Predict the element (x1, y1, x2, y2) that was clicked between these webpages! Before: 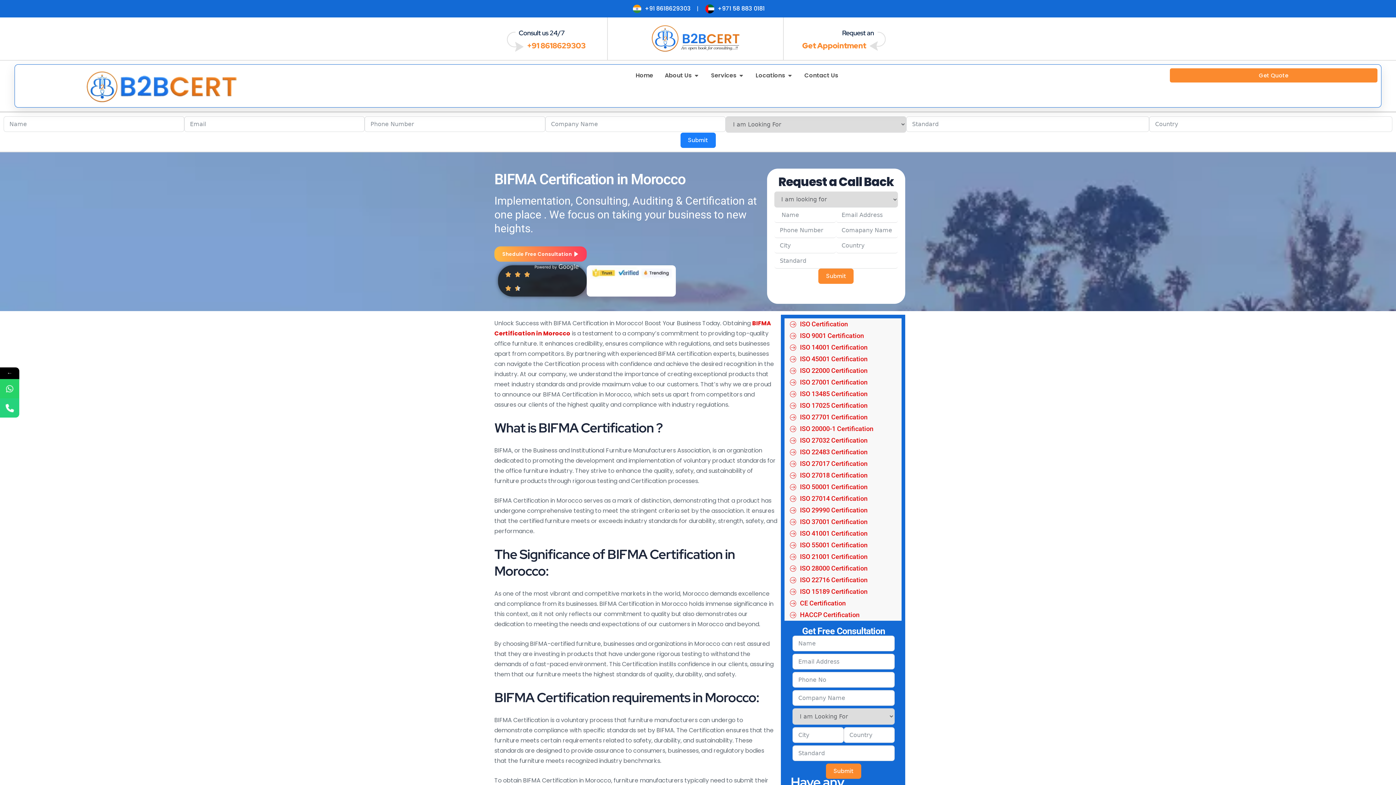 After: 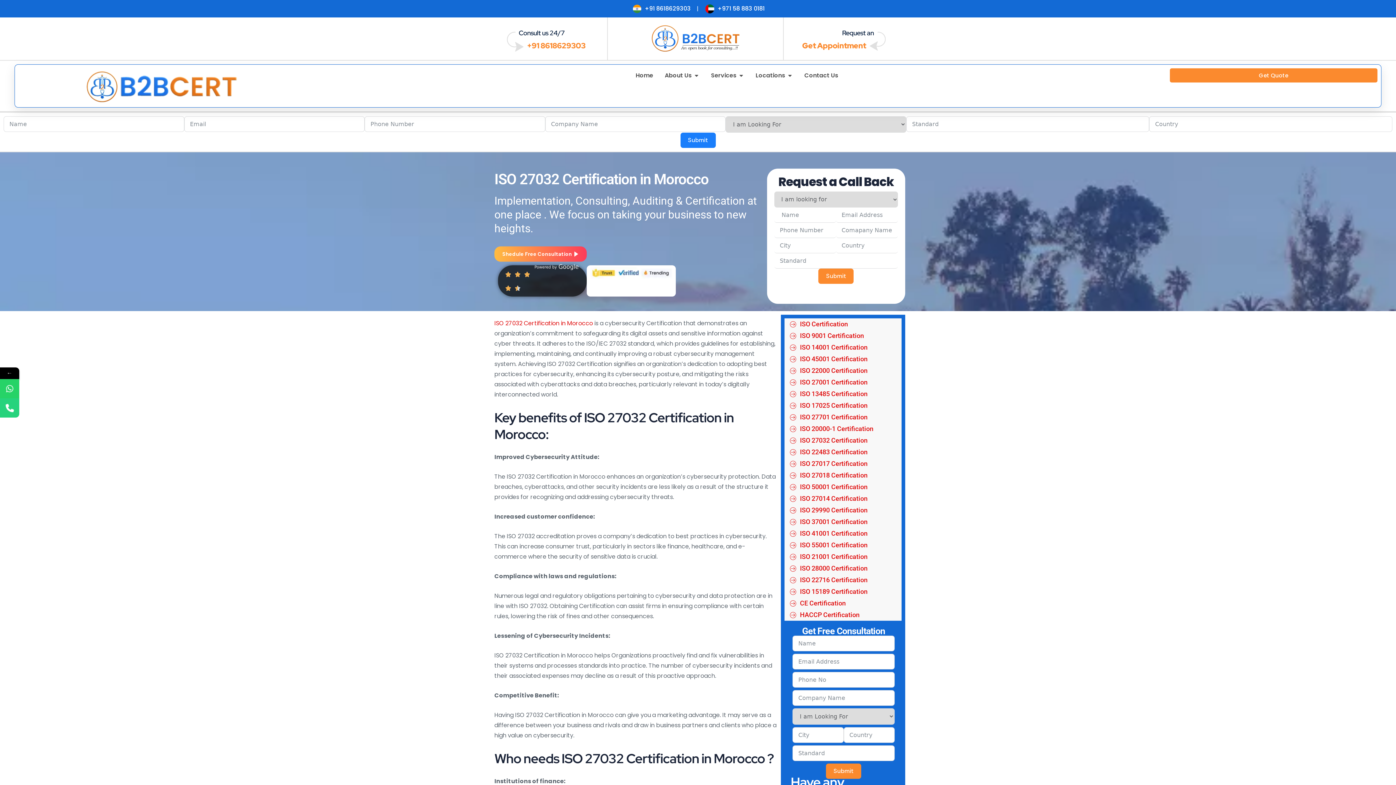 Action: label: ISO 27032 Certification bbox: (790, 434, 901, 446)